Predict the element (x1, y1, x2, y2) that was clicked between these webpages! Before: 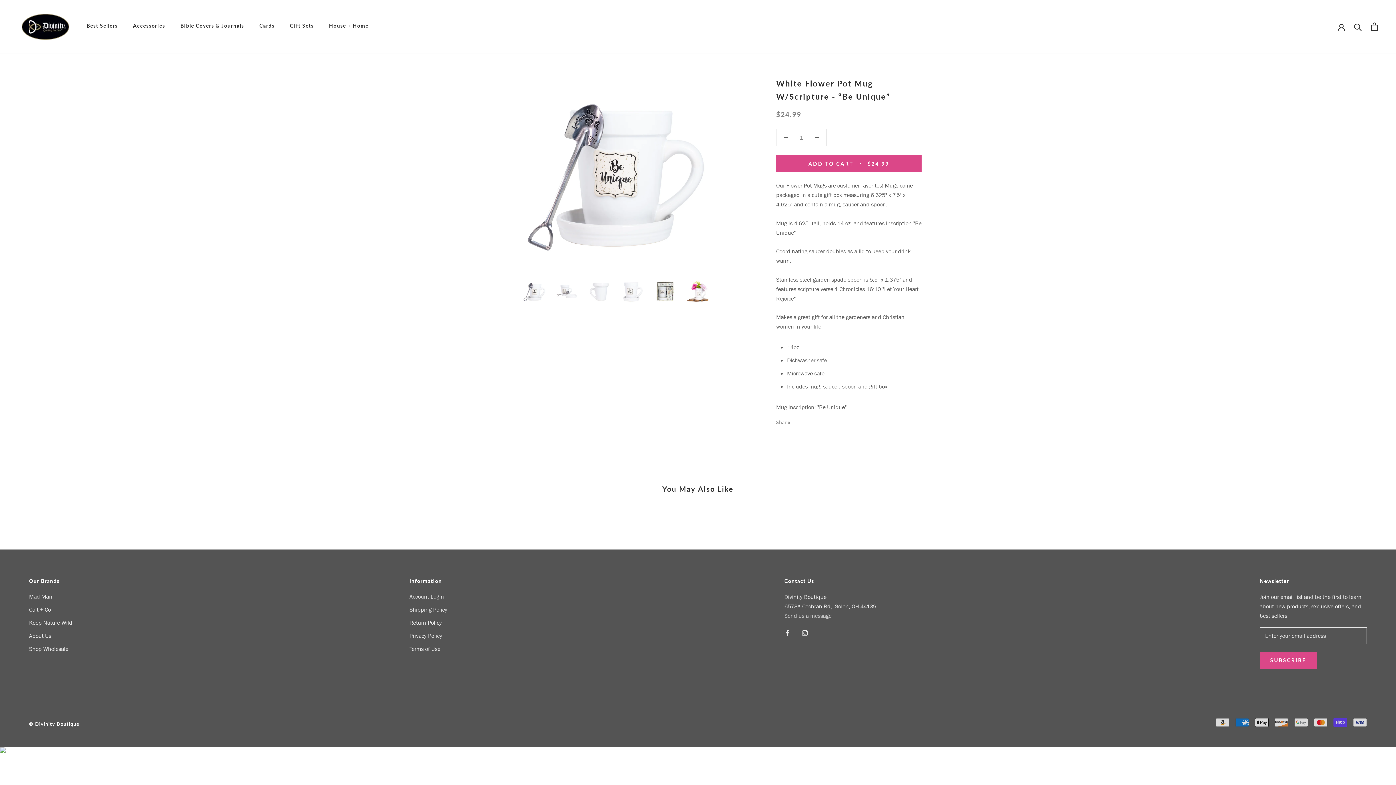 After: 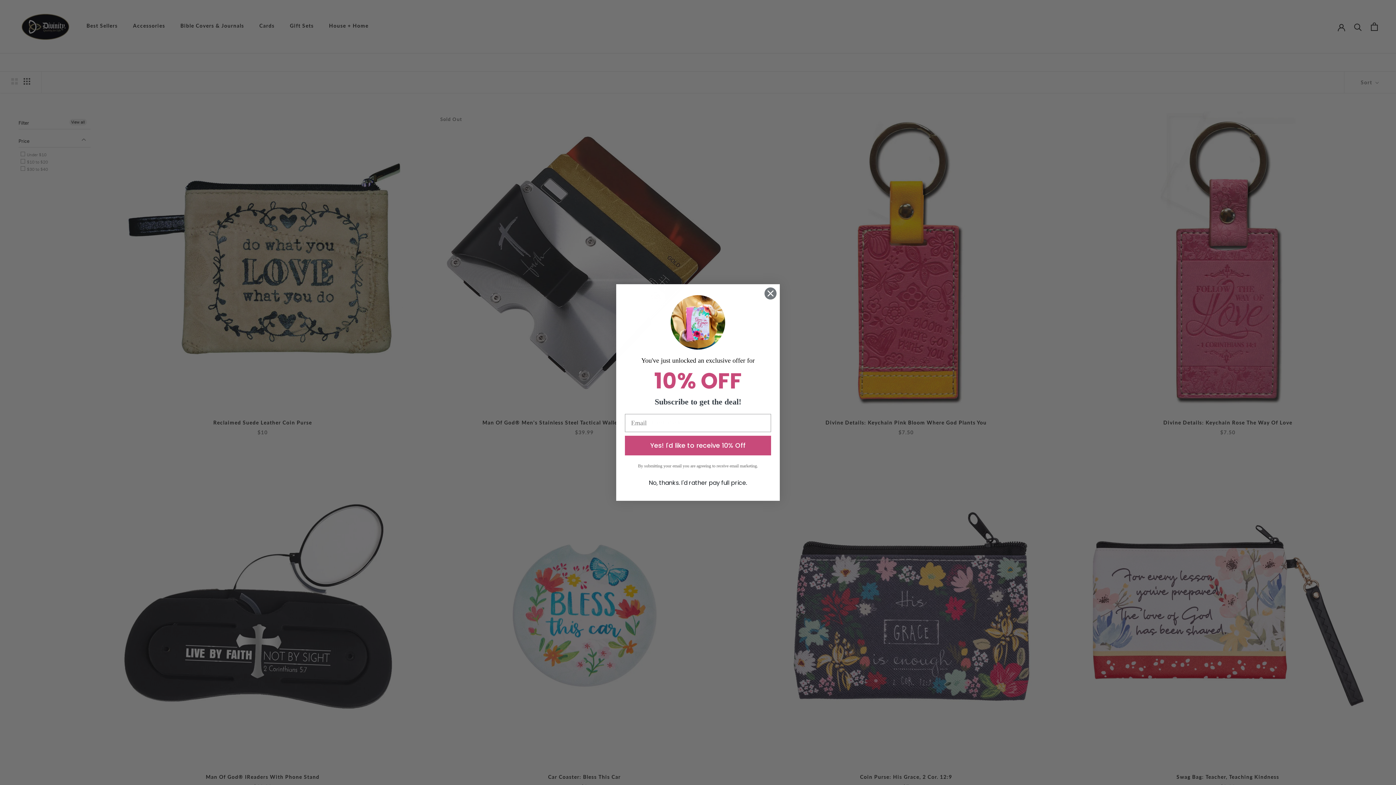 Action: label: Accessories
Accessories bbox: (133, 22, 165, 28)